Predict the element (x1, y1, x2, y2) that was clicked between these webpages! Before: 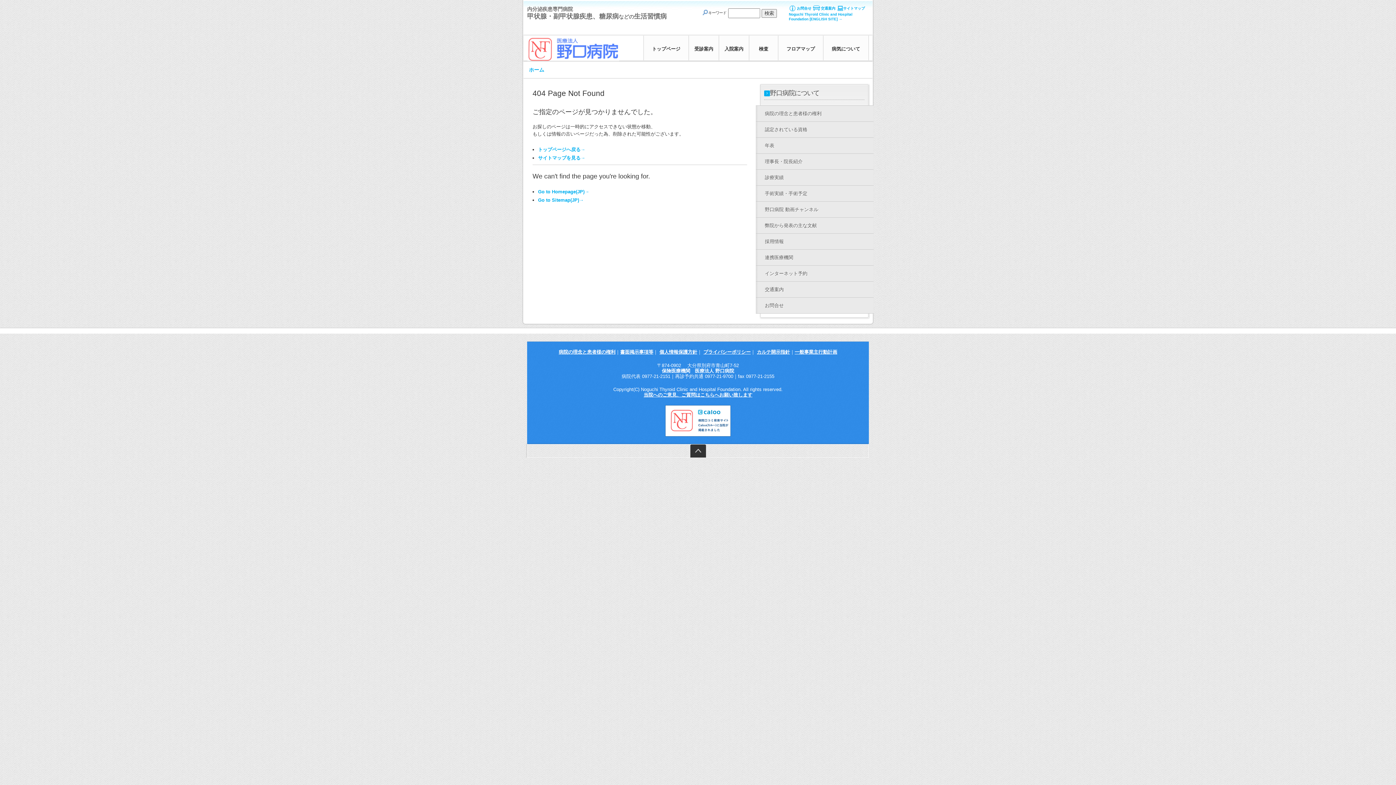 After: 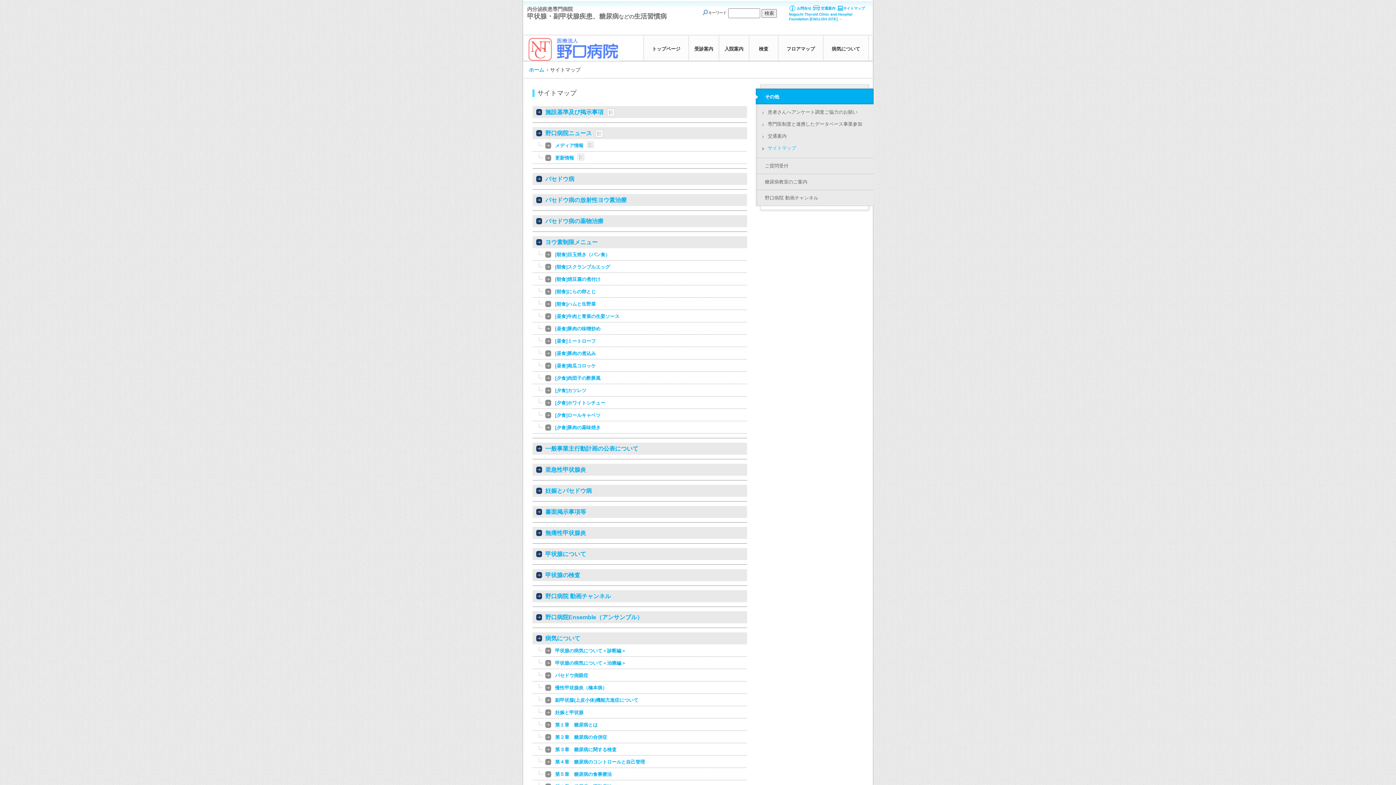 Action: label: サイトマップ bbox: (843, 6, 865, 10)